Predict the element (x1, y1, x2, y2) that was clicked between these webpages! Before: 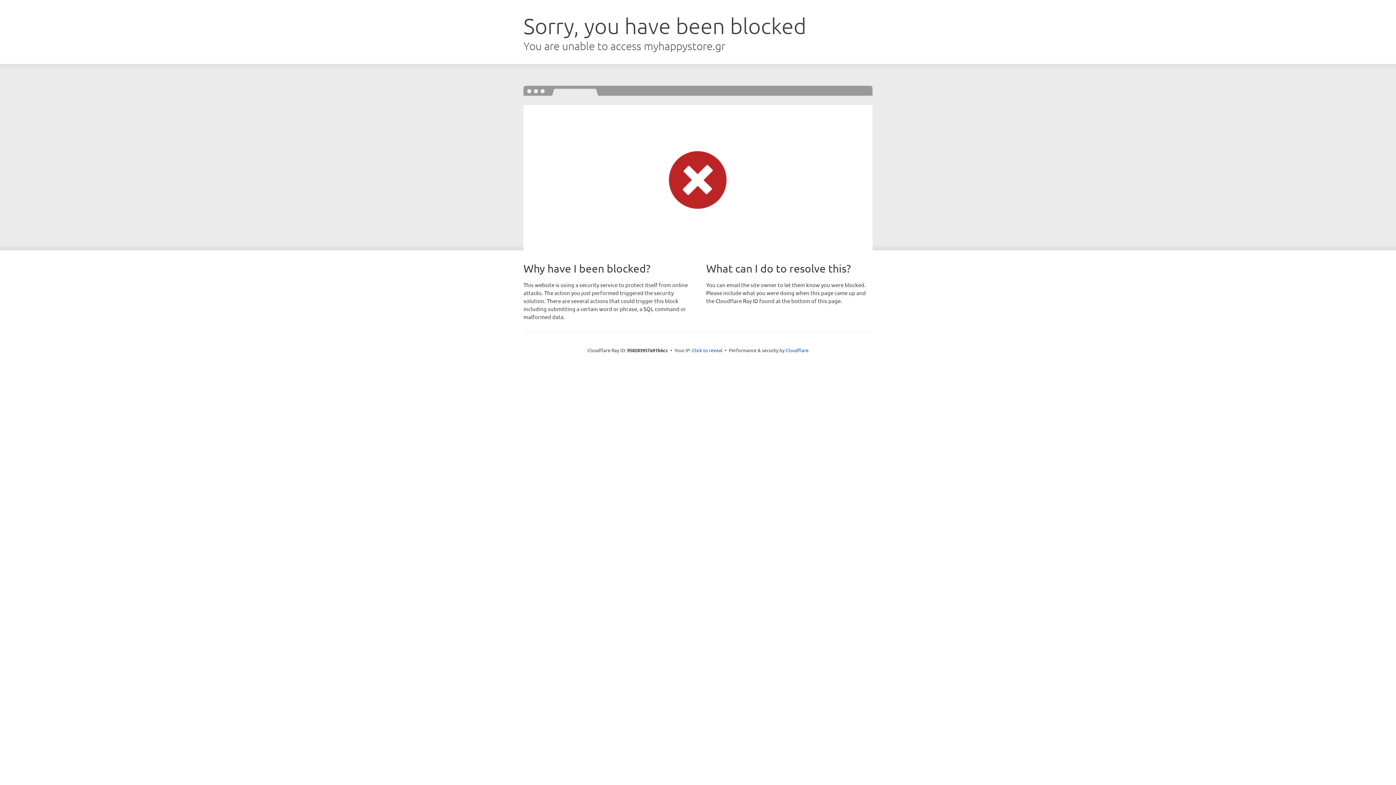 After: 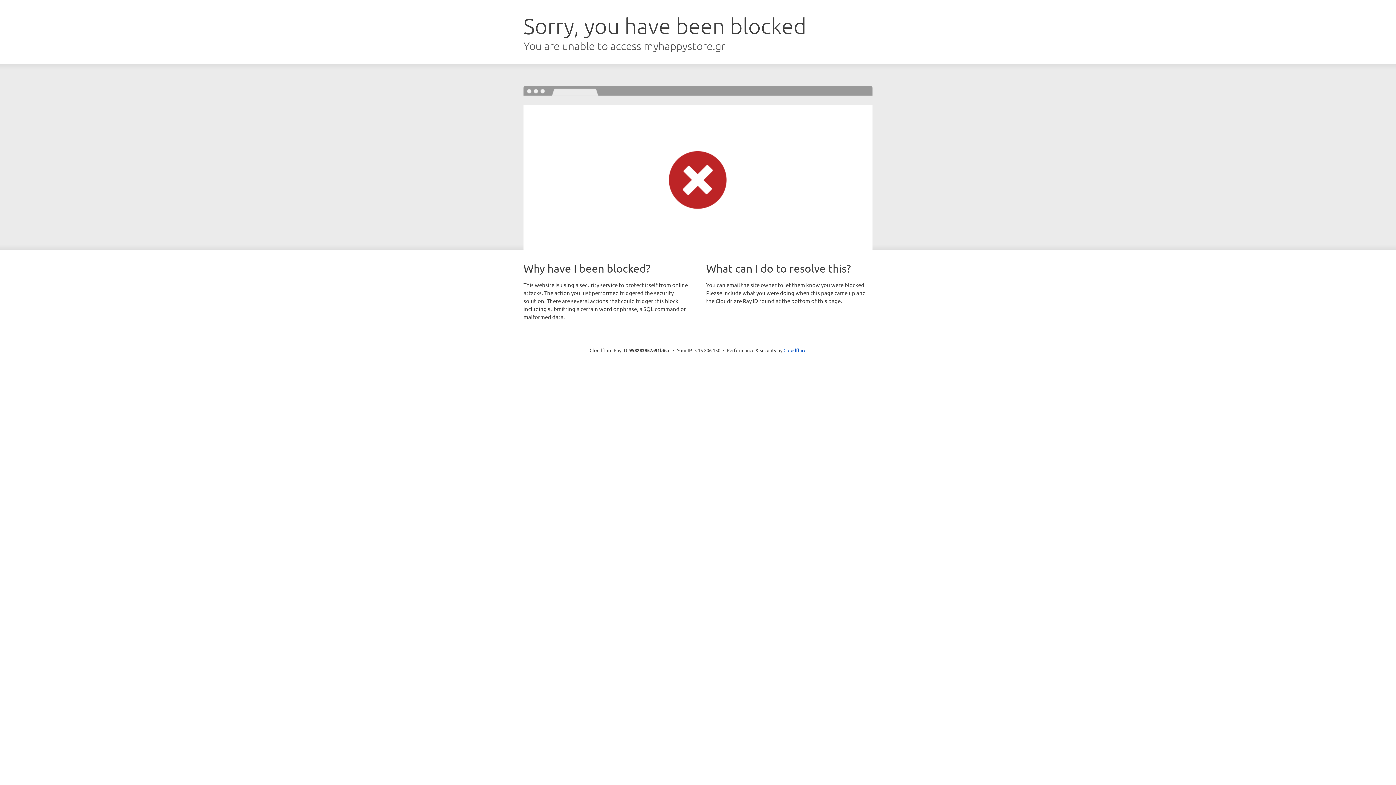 Action: bbox: (692, 346, 722, 353) label: Click to reveal